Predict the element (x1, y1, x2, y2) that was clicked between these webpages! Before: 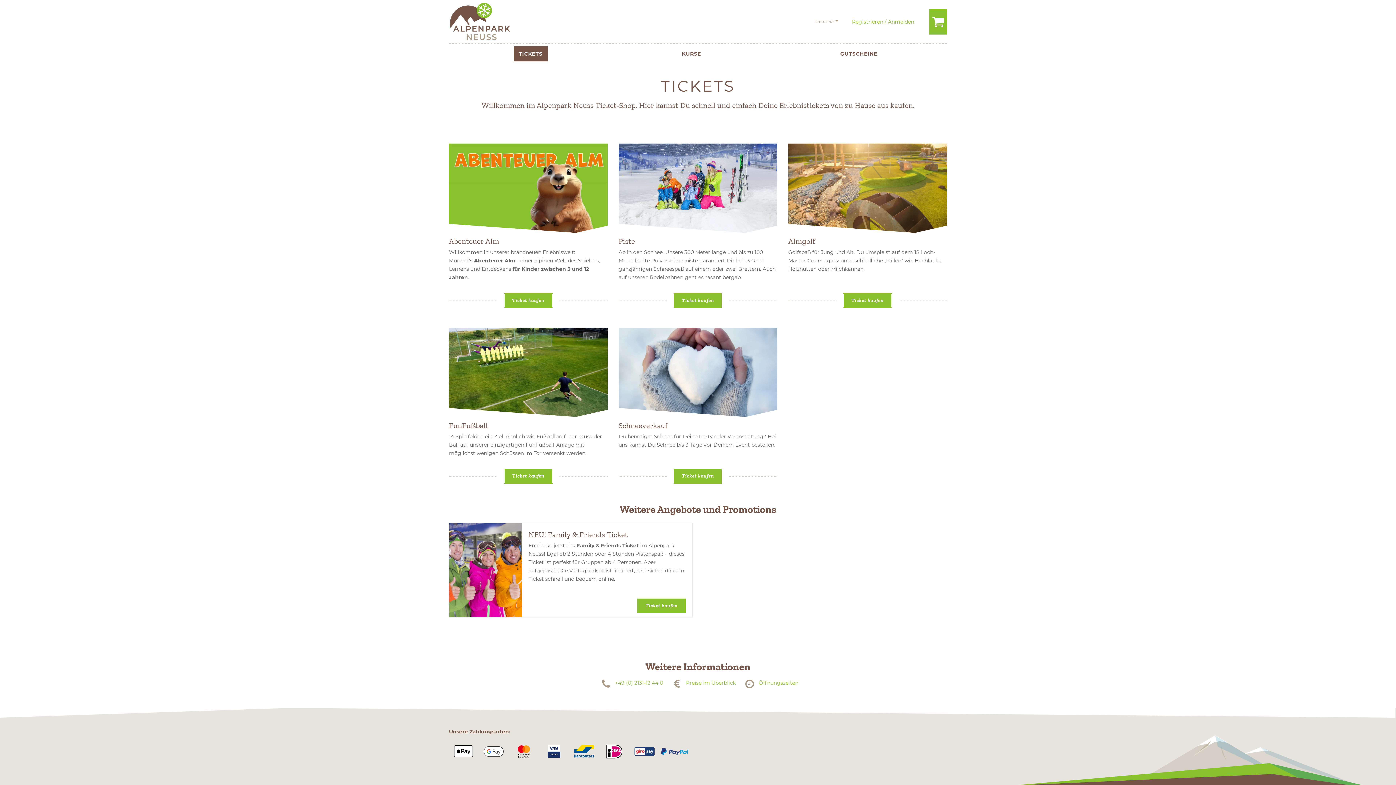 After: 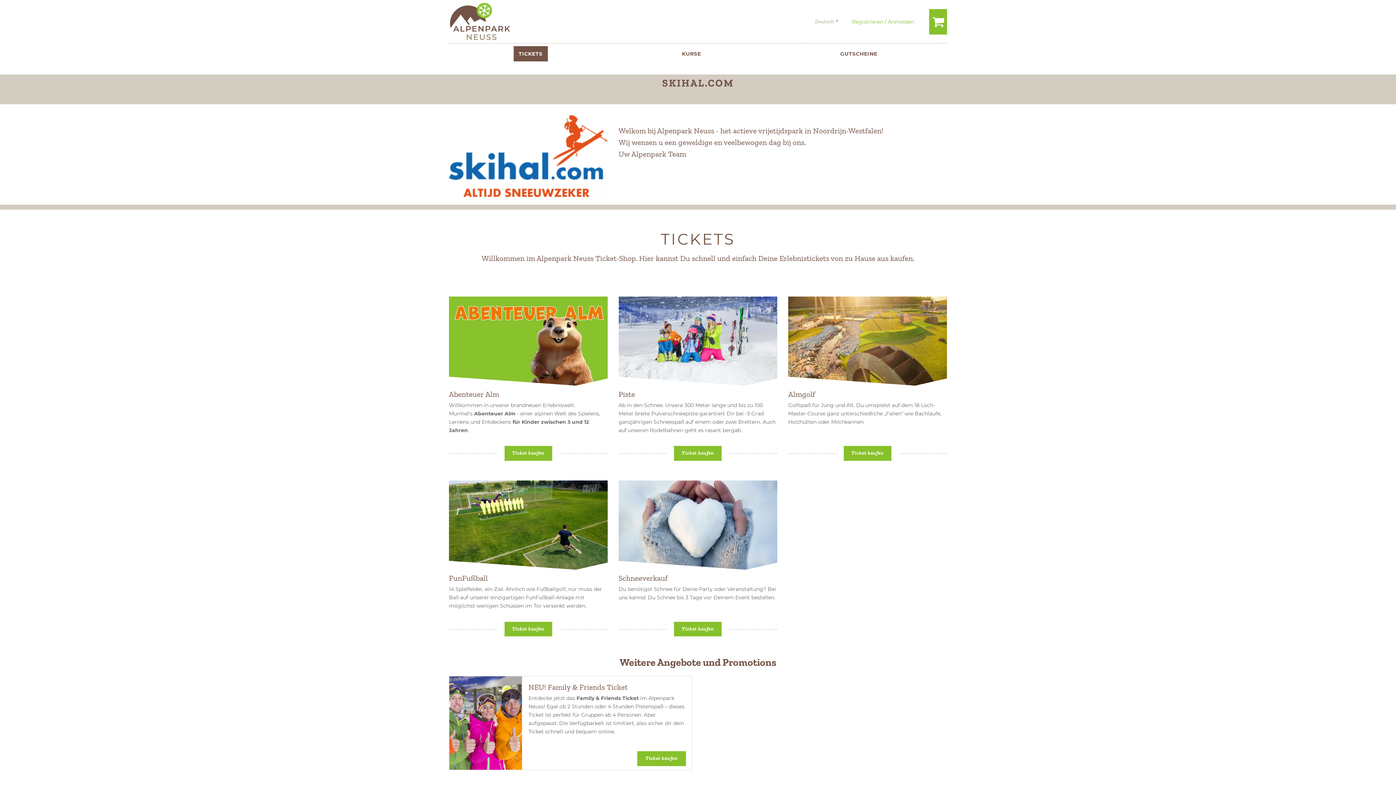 Action: bbox: (449, 0, 573, 43)